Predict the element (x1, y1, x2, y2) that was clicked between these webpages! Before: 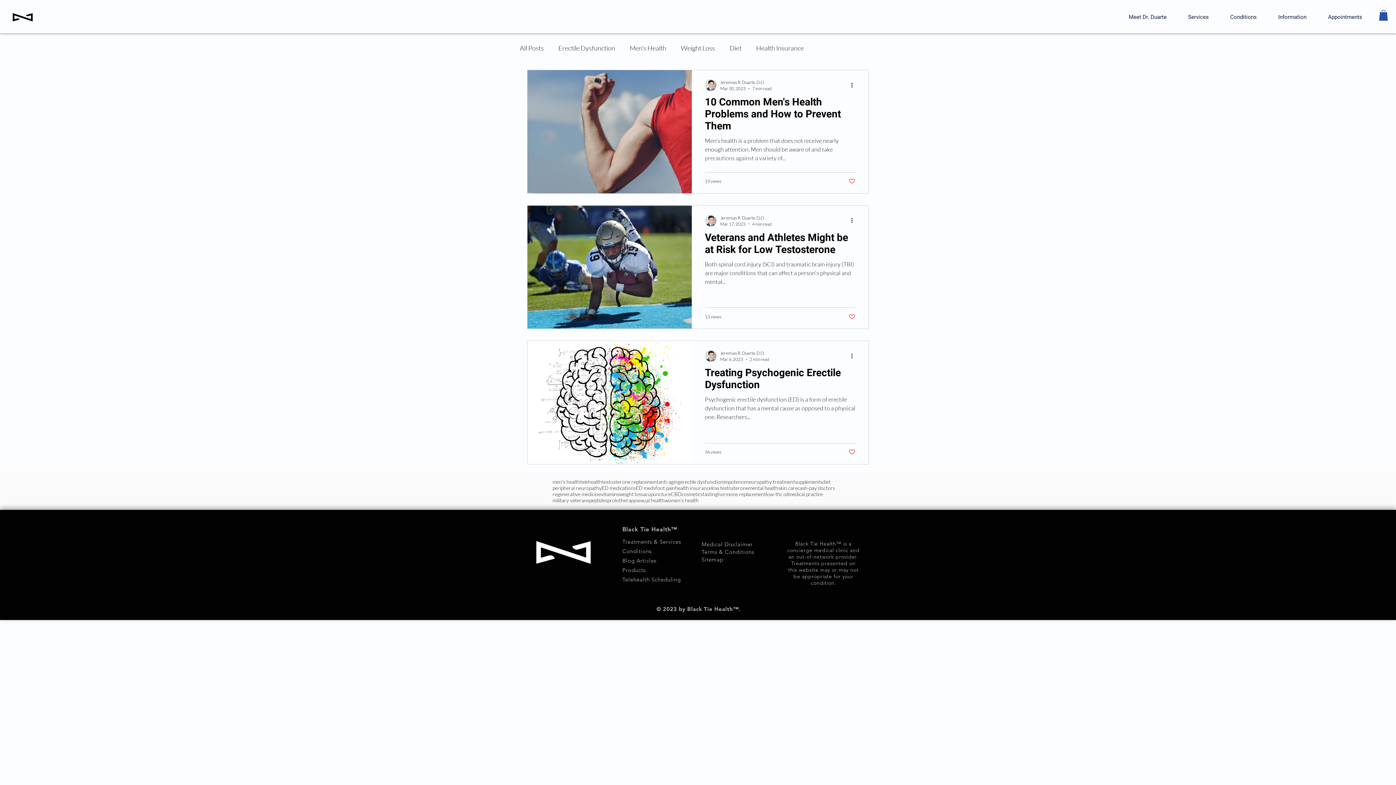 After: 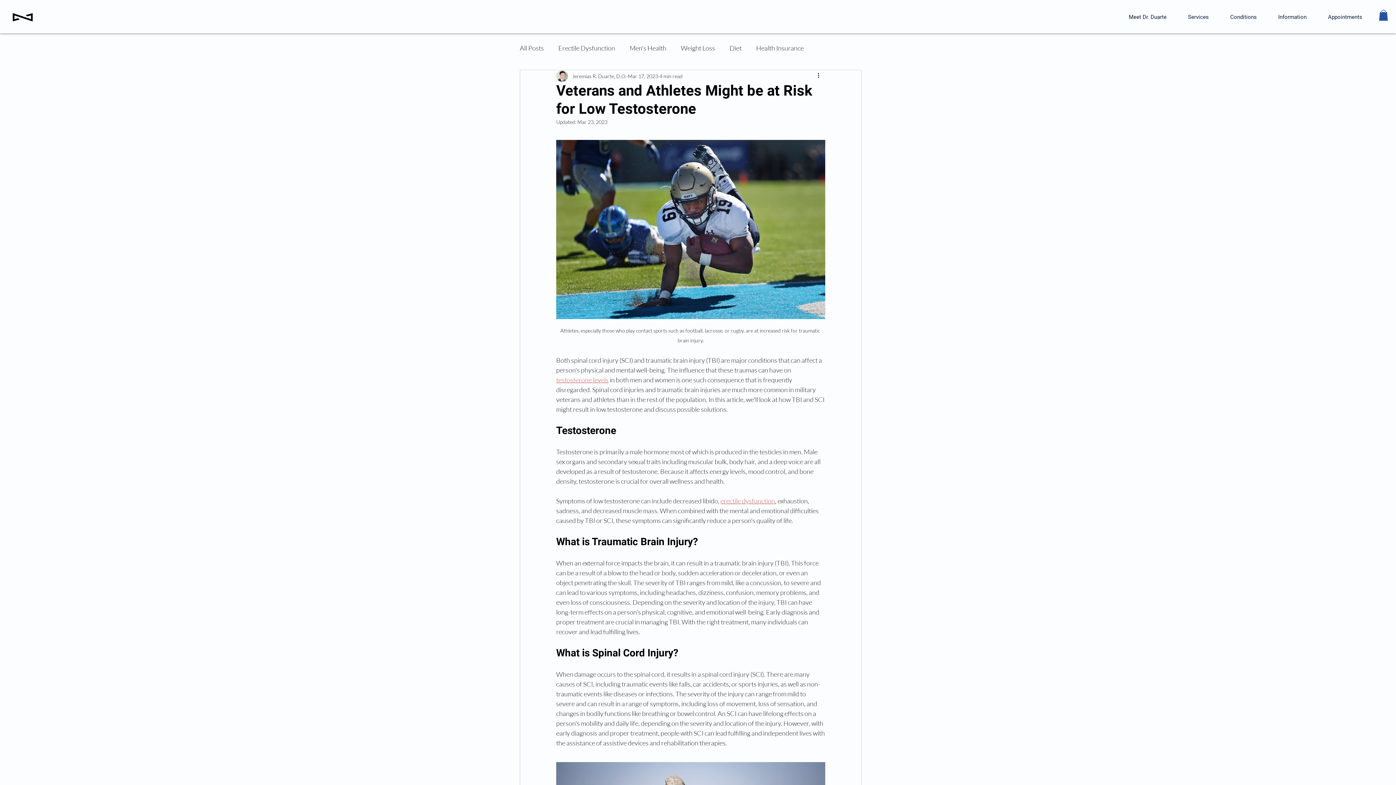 Action: bbox: (705, 231, 855, 259) label: Veterans and Athletes Might be at Risk for Low Testosterone